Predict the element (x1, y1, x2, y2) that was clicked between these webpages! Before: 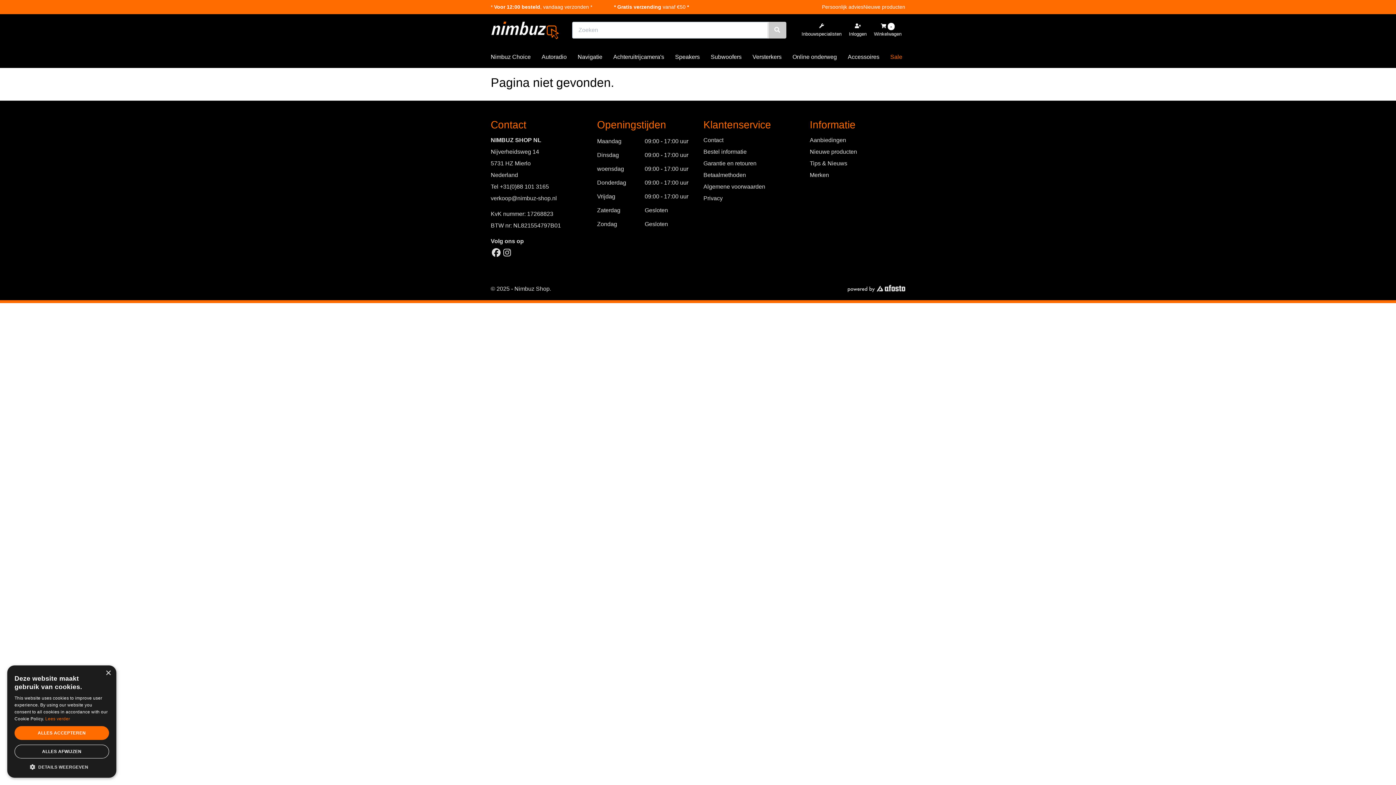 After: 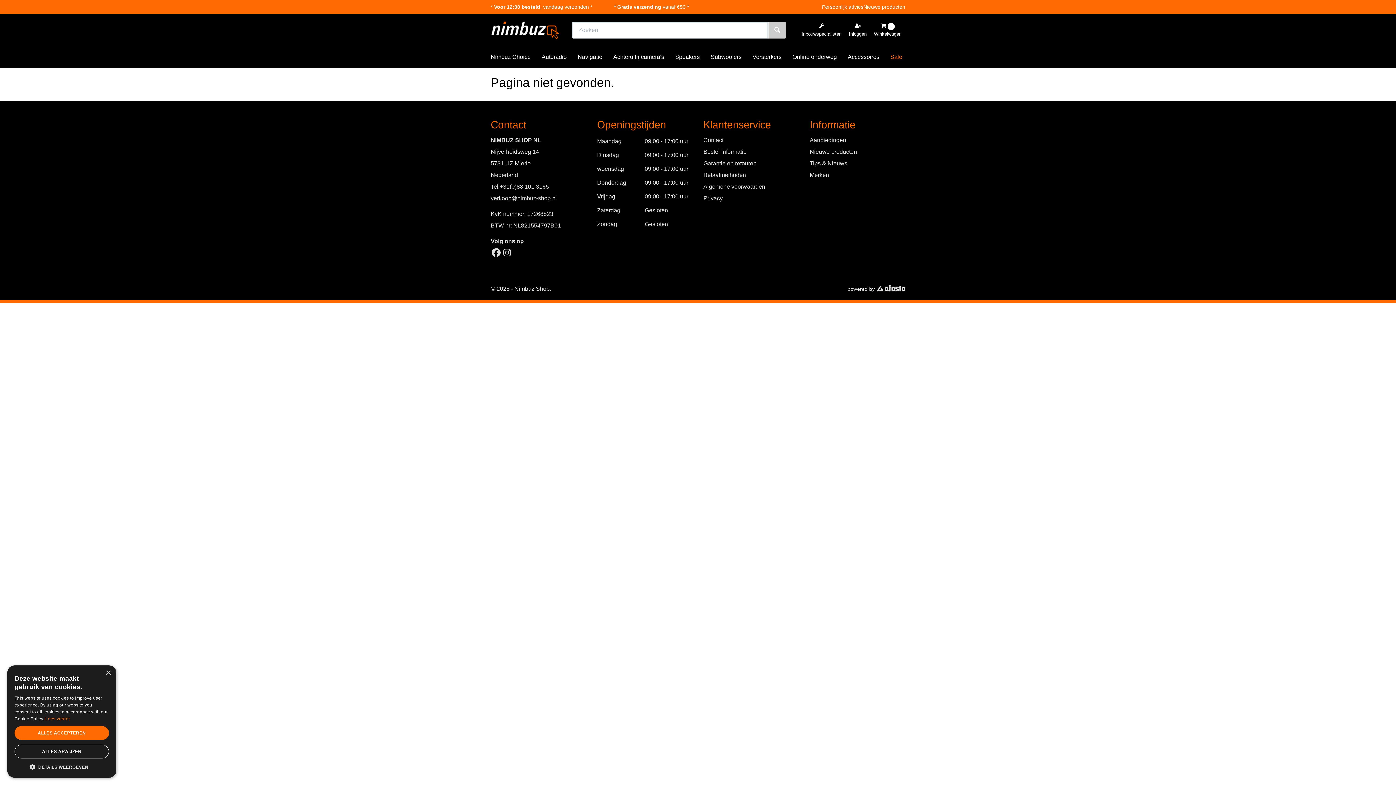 Action: bbox: (847, 285, 905, 293)